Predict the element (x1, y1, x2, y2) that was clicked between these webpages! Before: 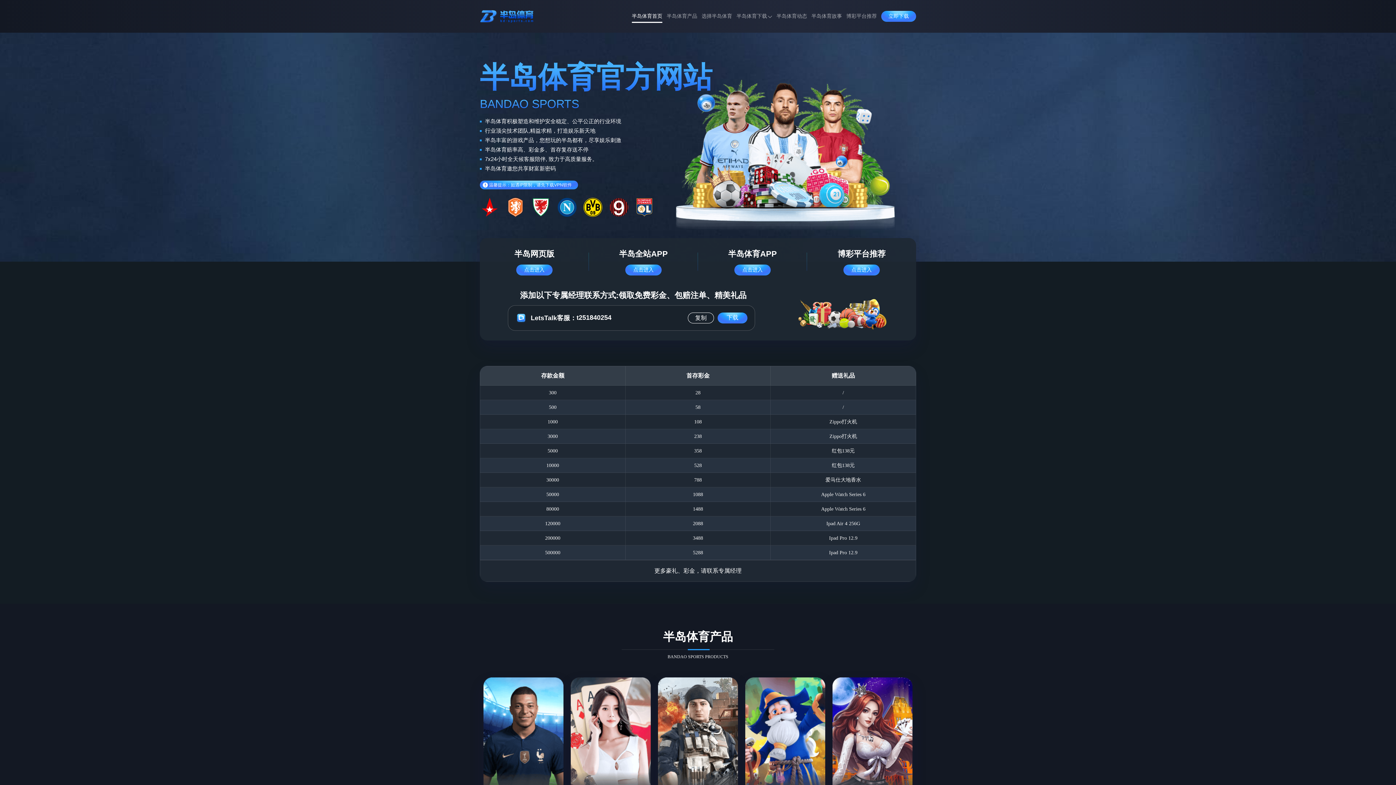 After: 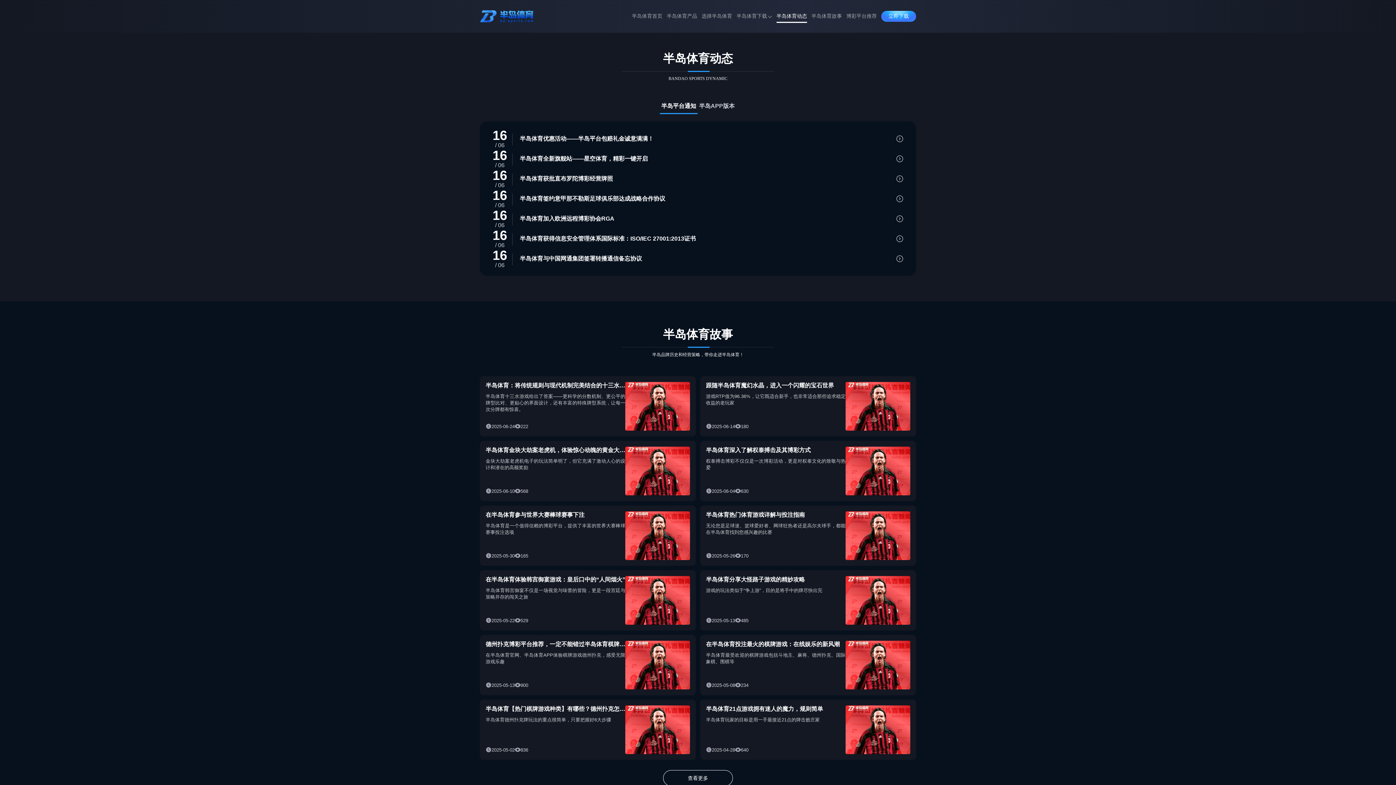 Action: label: 半岛体育动态 bbox: (776, 8, 807, 24)